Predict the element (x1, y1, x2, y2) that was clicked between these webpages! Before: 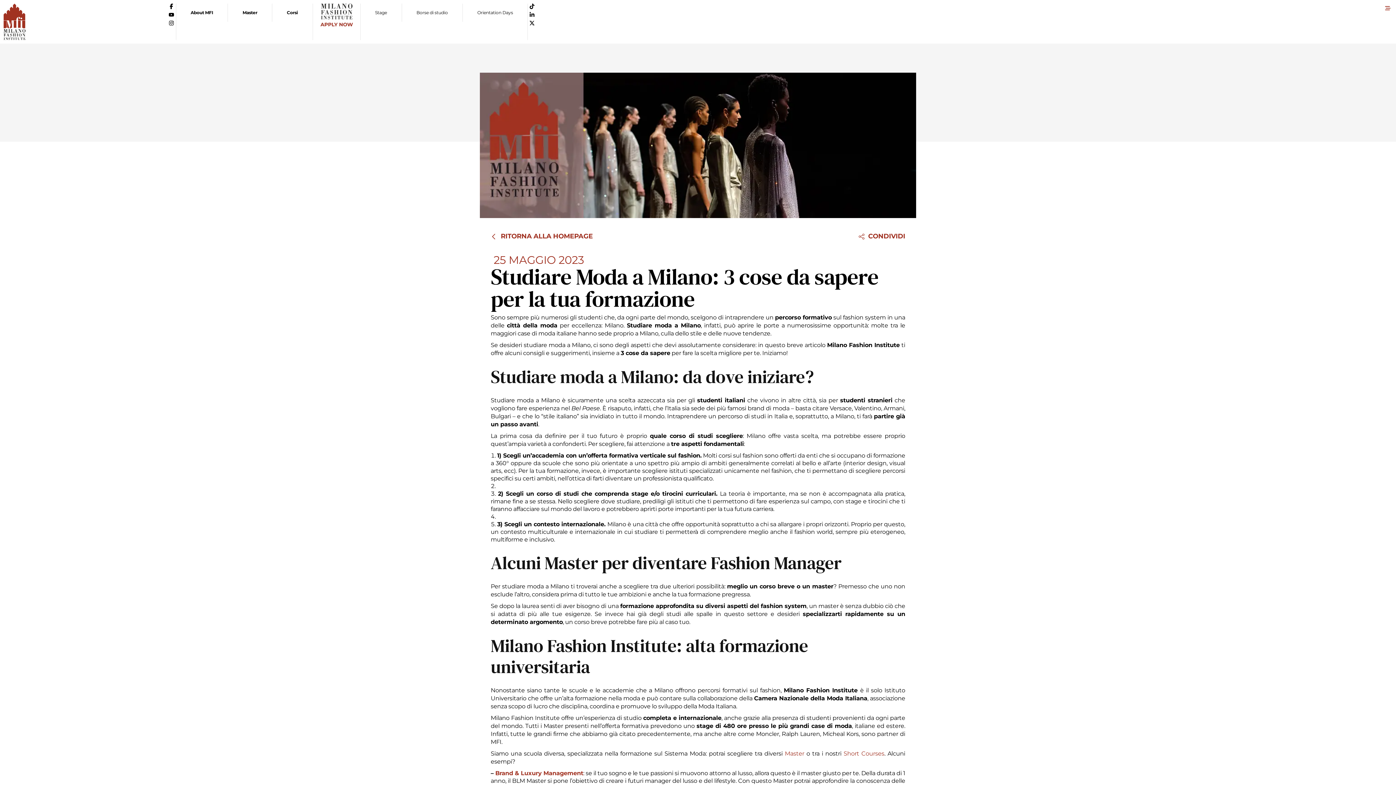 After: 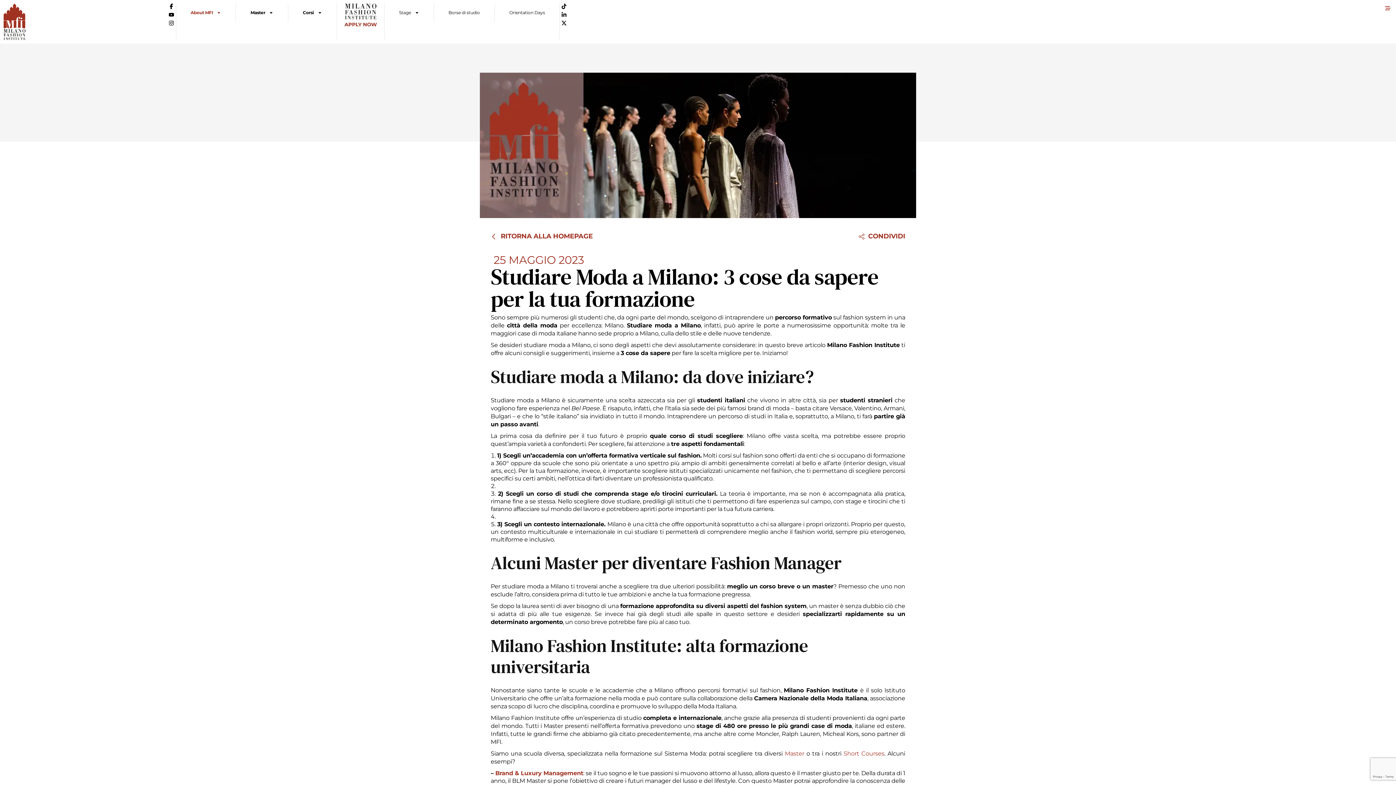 Action: bbox: (176, 3, 227, 21) label: About MFI